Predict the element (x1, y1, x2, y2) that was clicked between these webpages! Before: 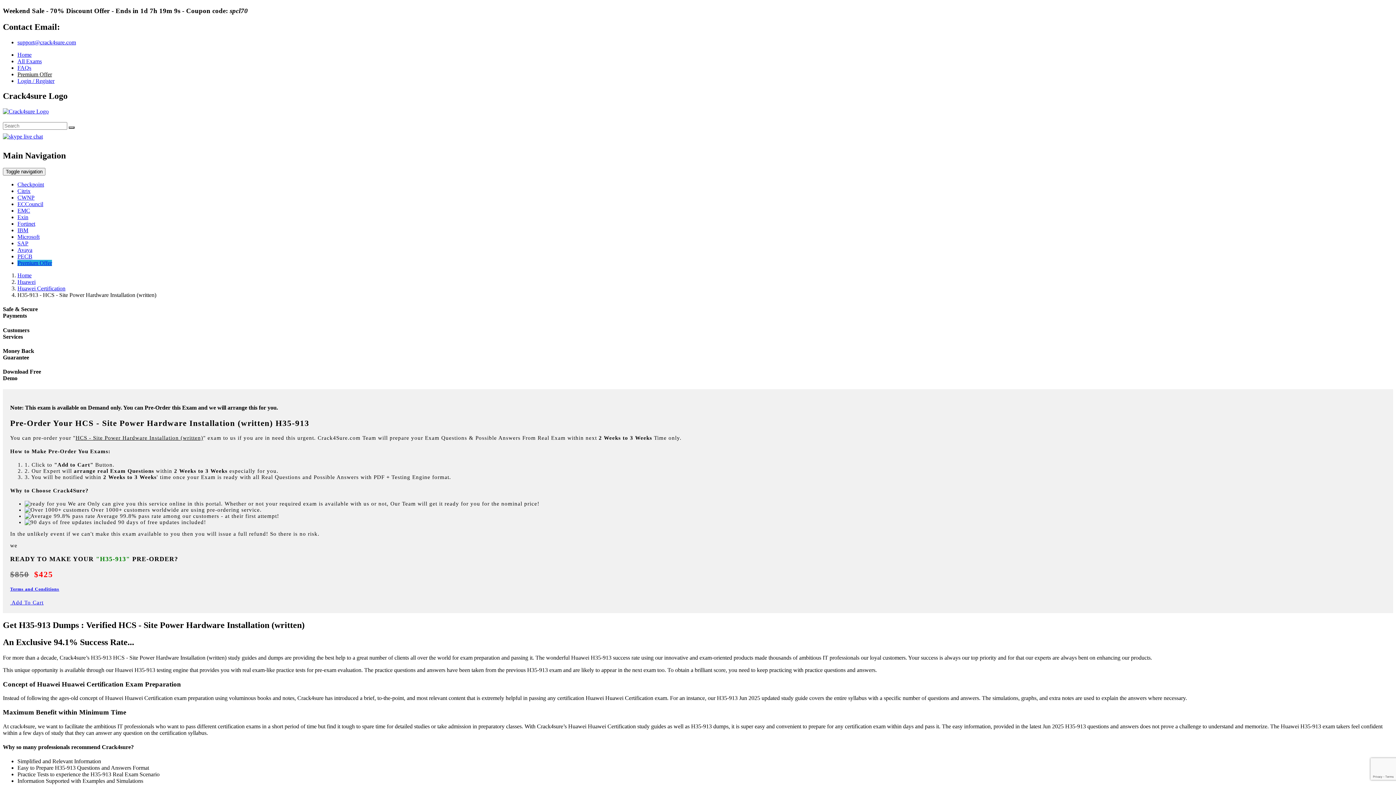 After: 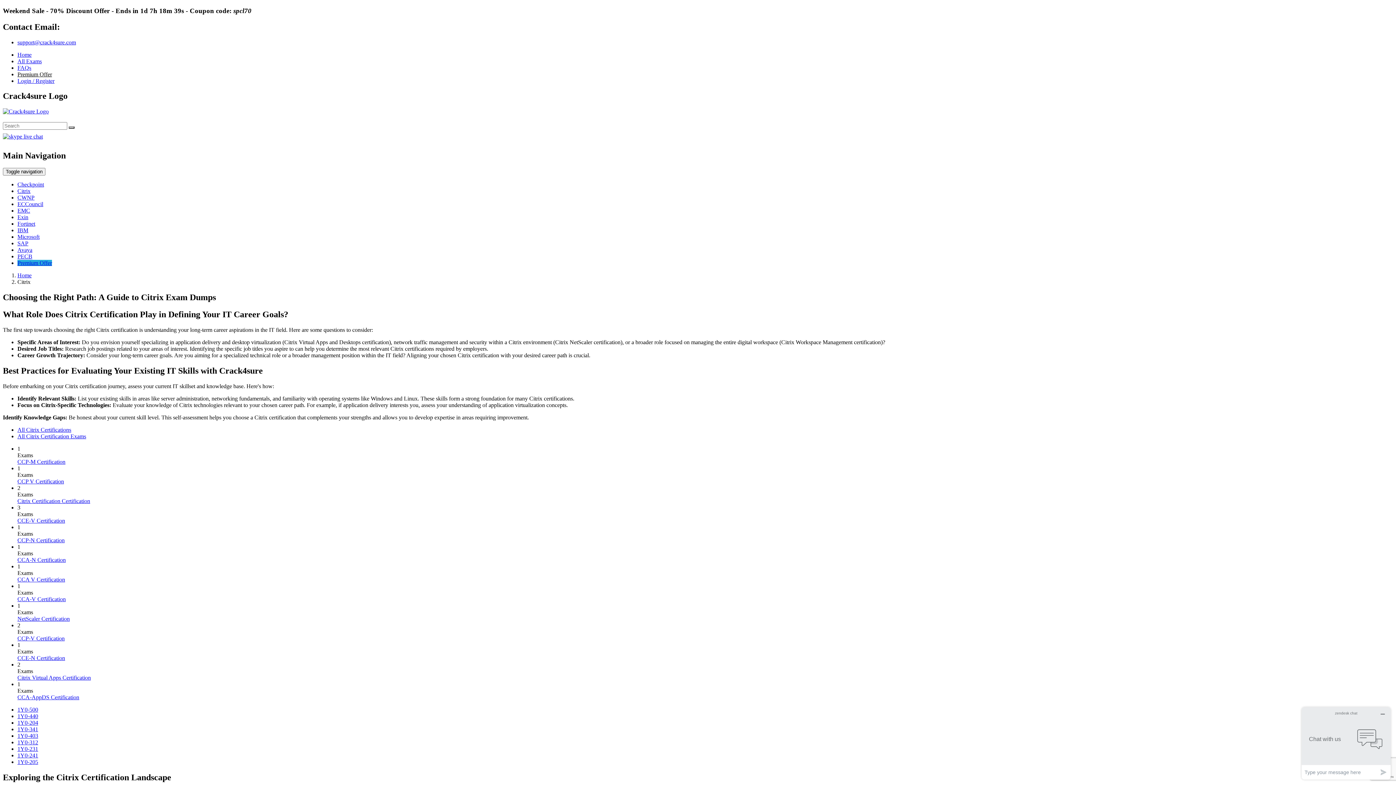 Action: label: Citrix bbox: (17, 188, 30, 194)